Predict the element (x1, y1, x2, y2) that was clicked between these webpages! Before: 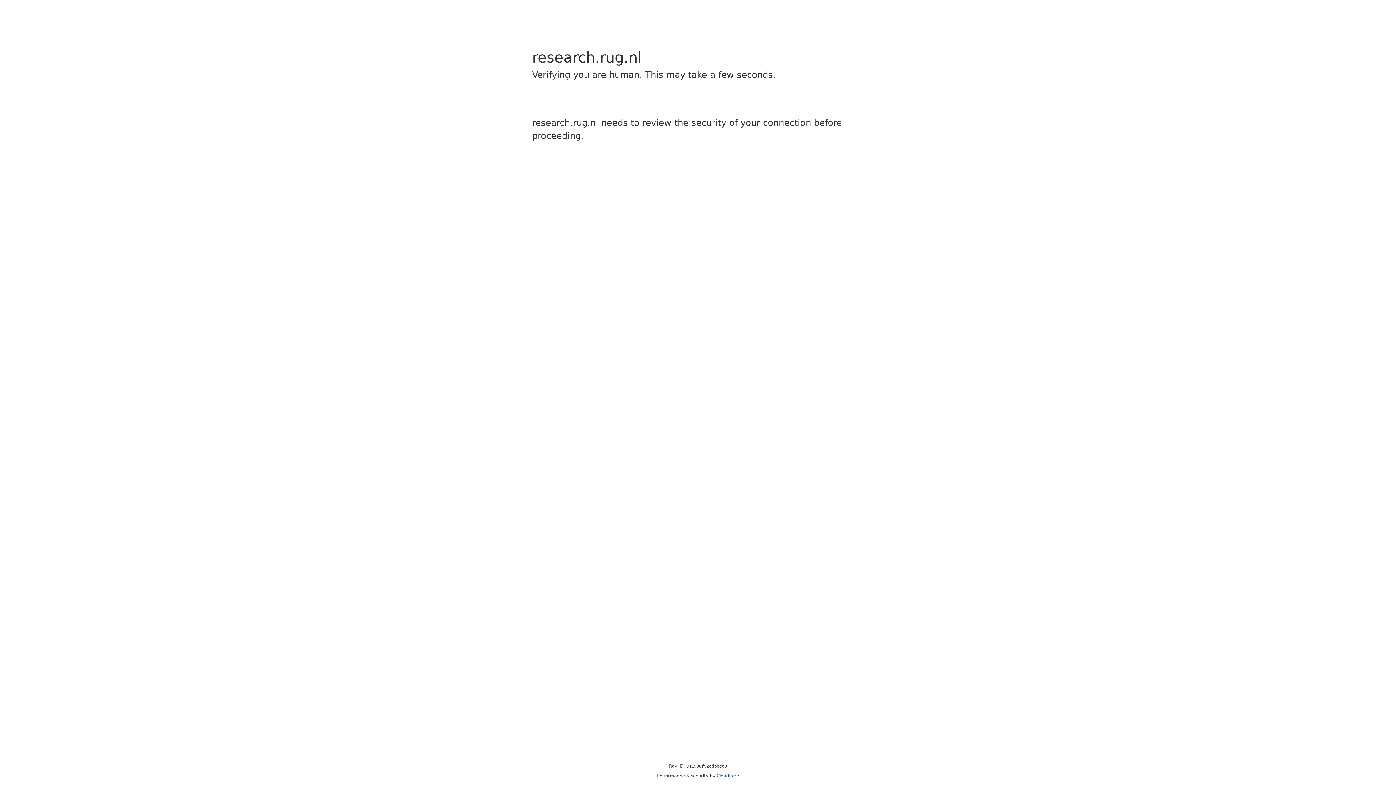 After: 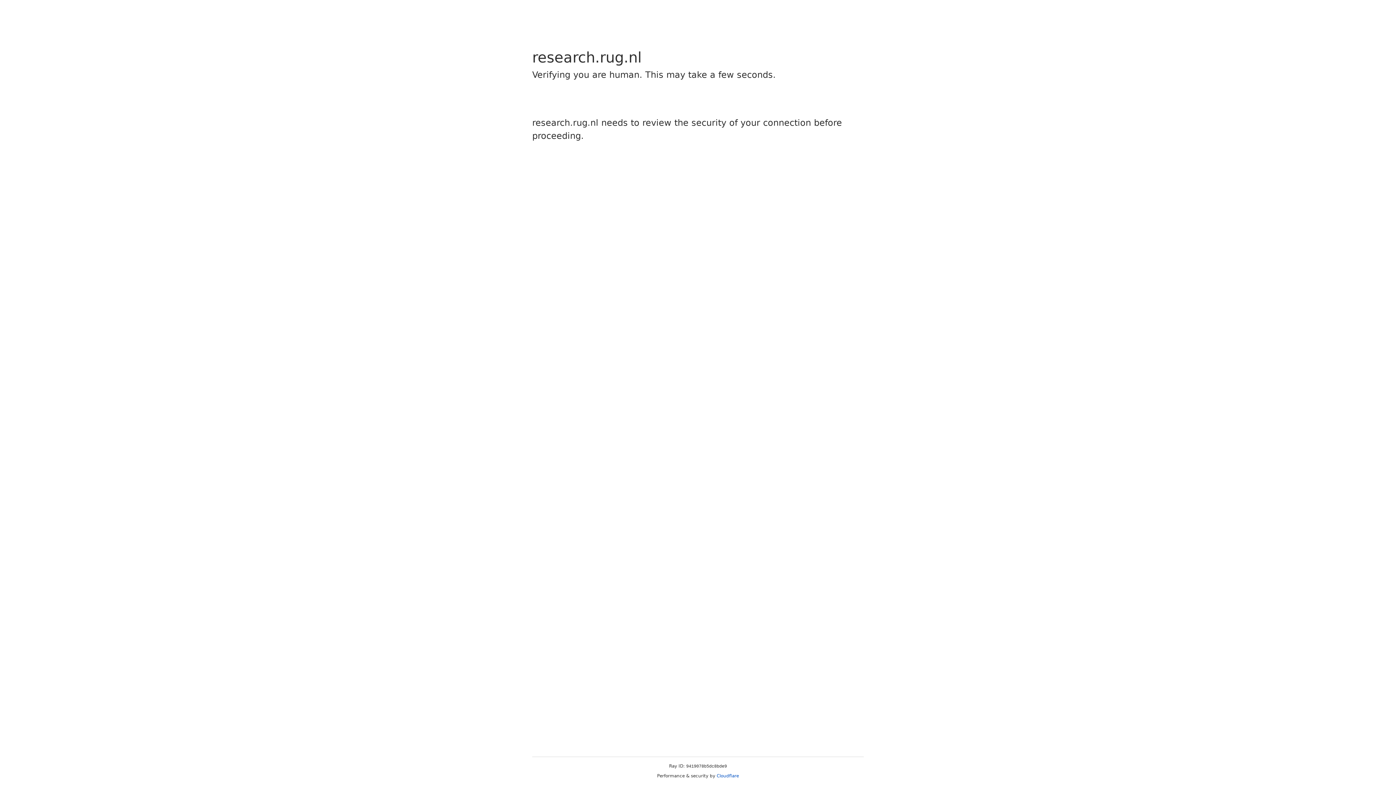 Action: label: Cloudflare bbox: (716, 773, 739, 778)